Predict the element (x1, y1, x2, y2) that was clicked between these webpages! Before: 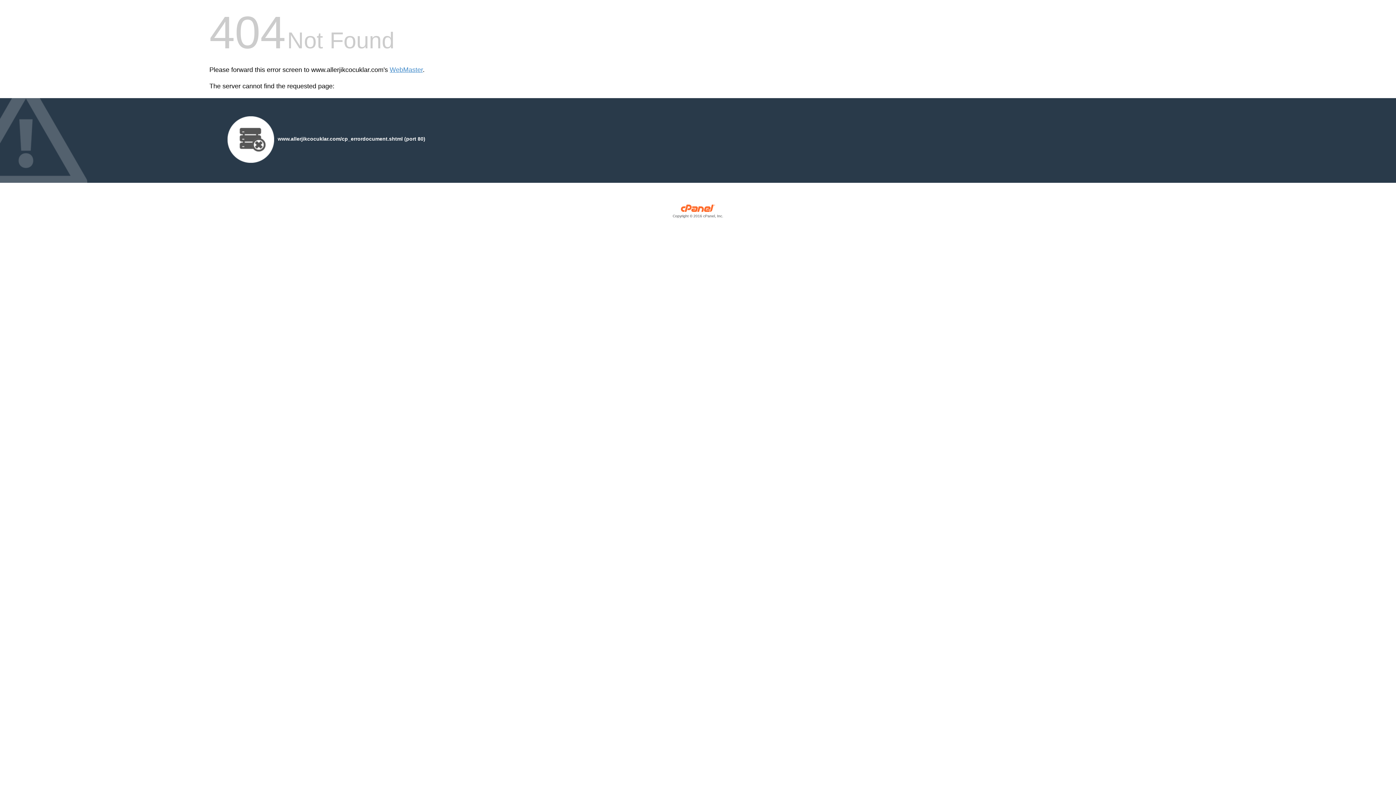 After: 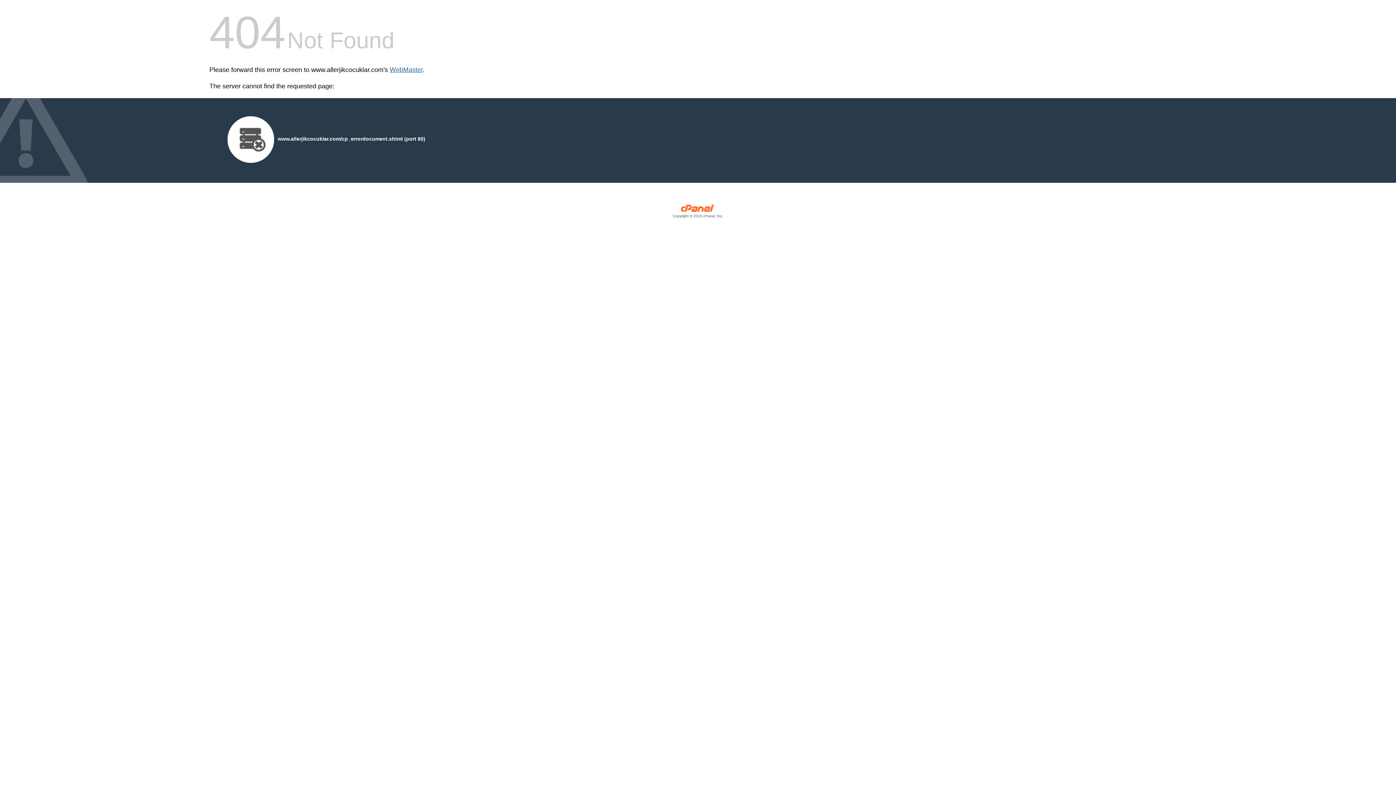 Action: bbox: (389, 66, 422, 73) label: WebMaster